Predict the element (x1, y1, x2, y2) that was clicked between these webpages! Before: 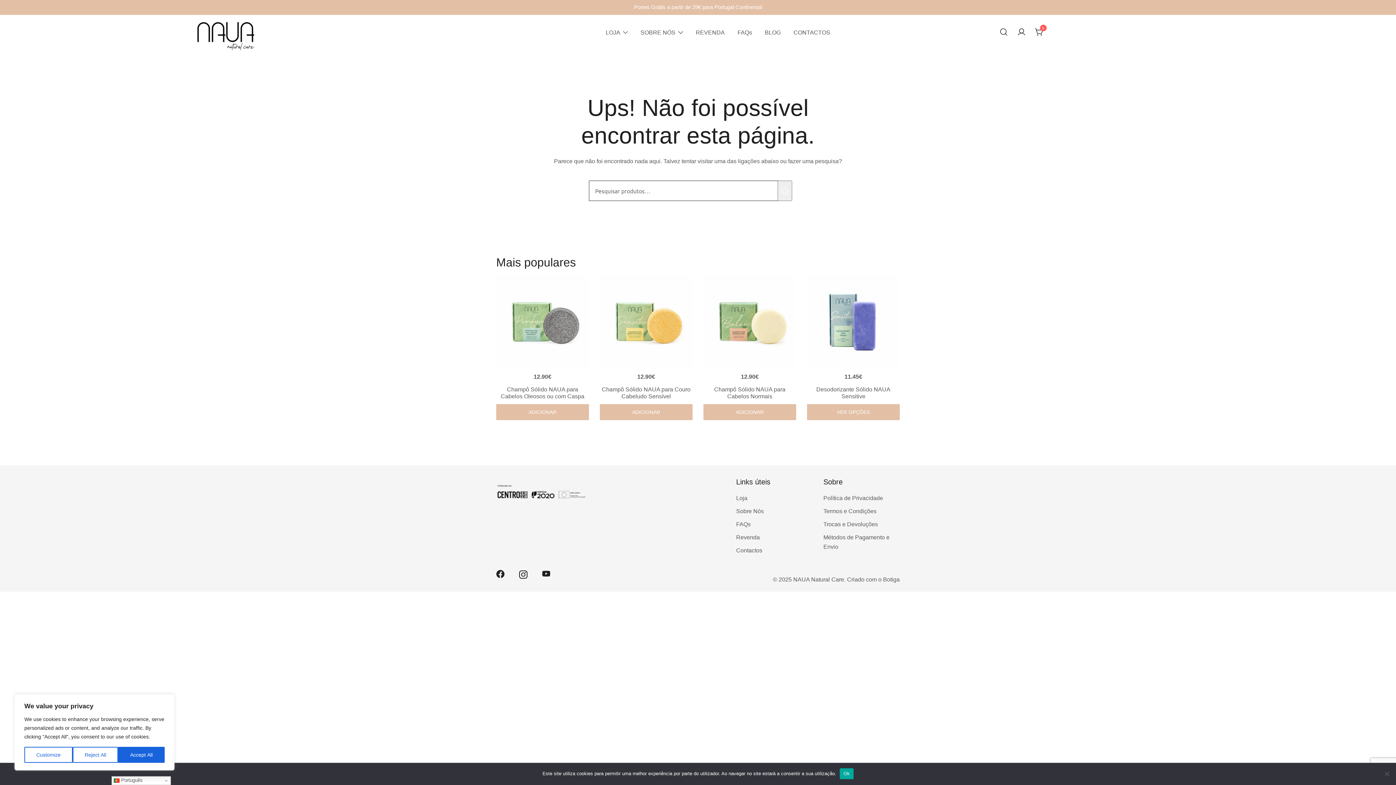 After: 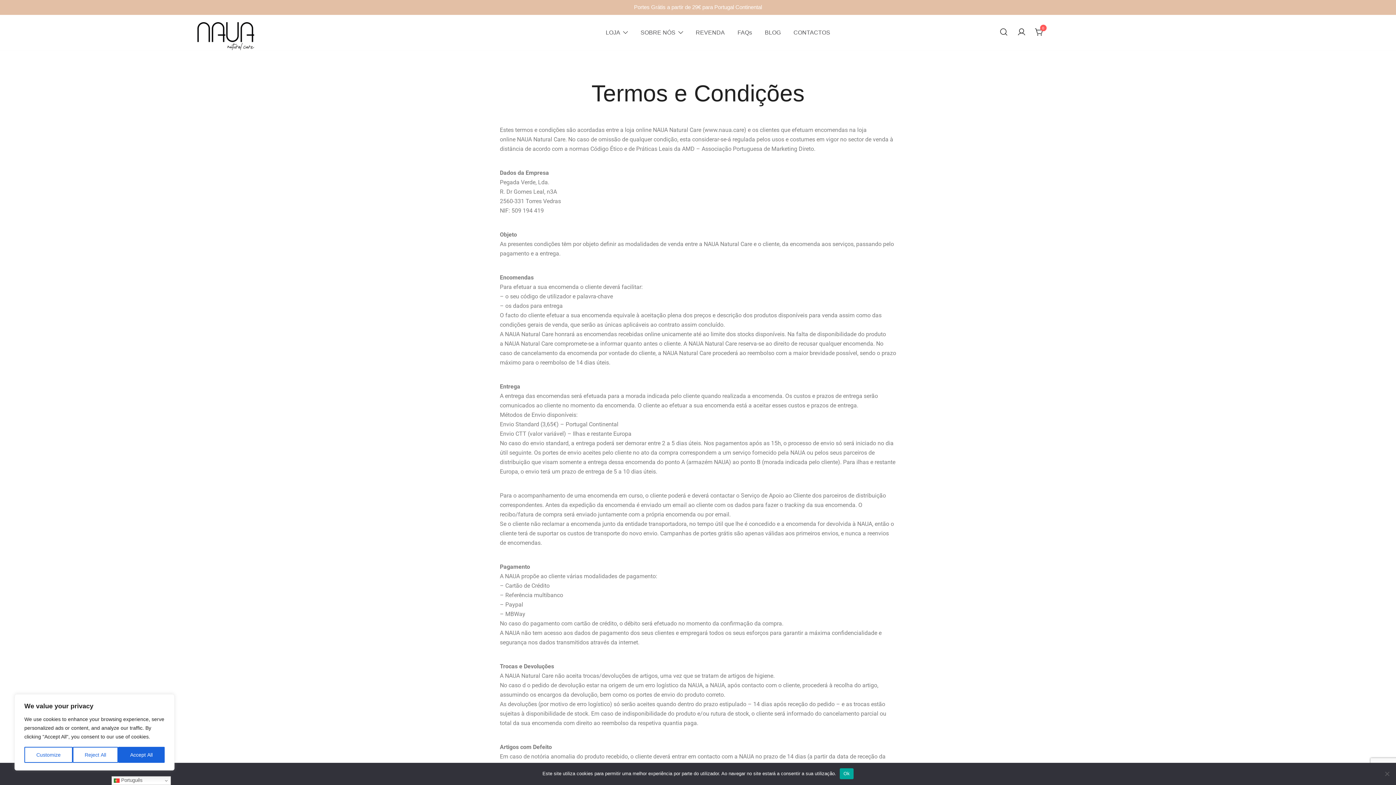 Action: bbox: (823, 508, 876, 514) label: Termos e Condições